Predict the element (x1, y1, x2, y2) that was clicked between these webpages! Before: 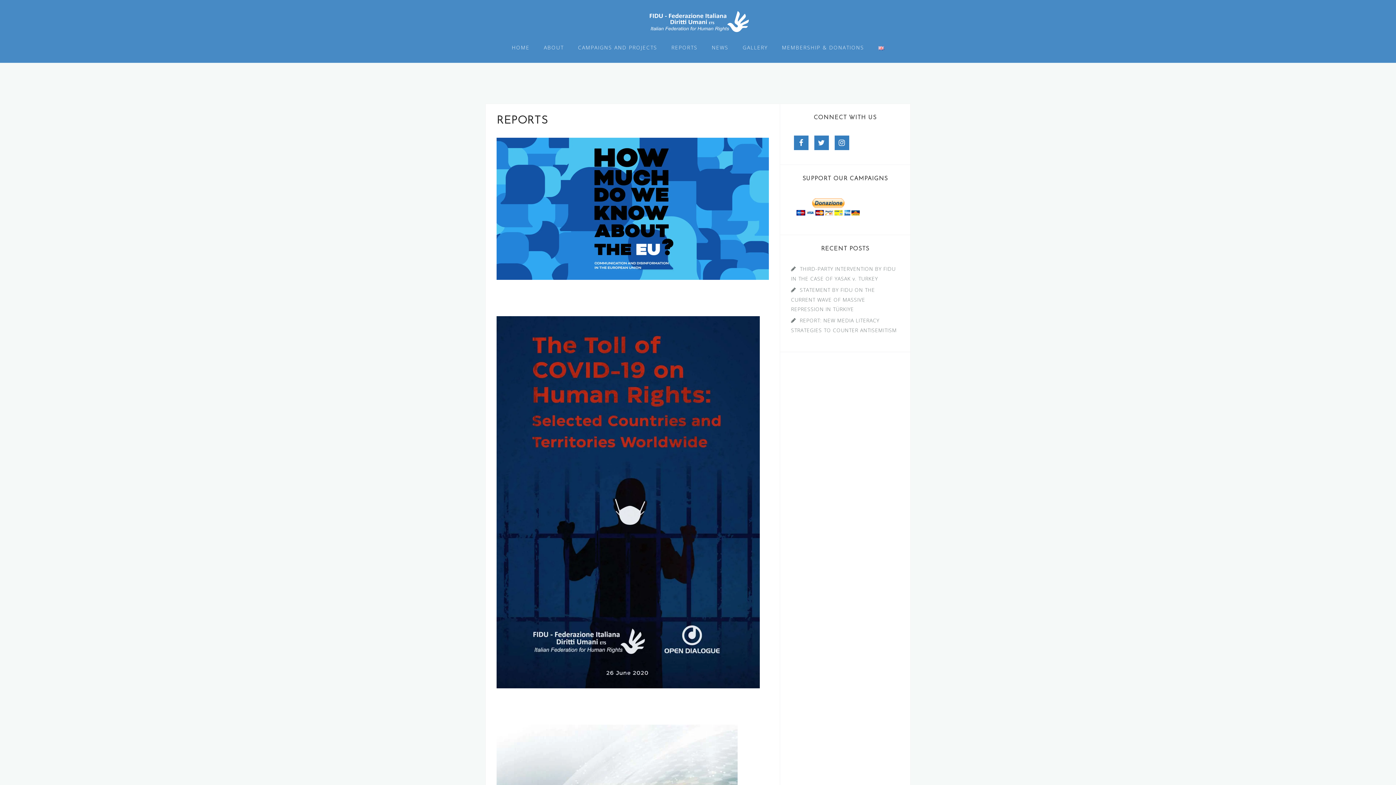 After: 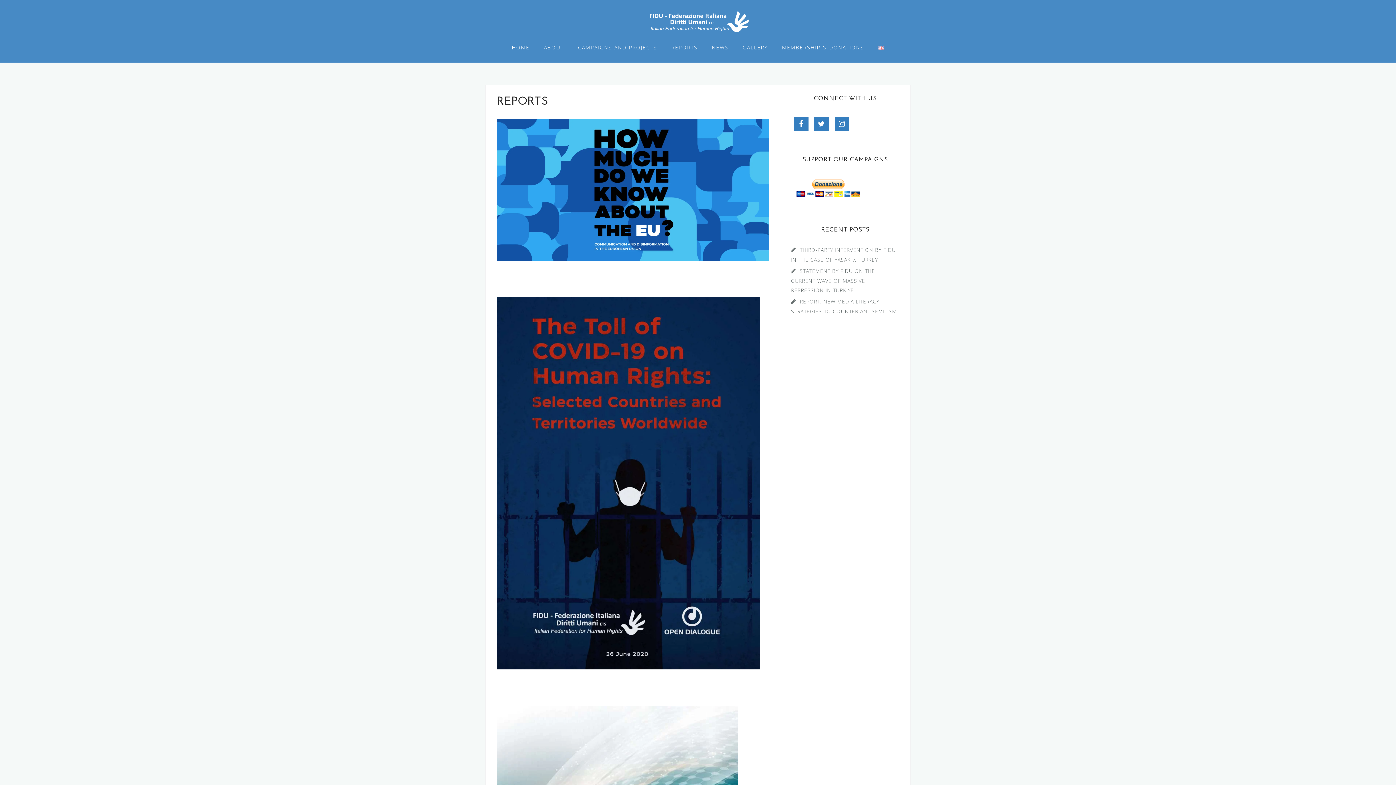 Action: bbox: (670, 41, 698, 53) label: REPORTS